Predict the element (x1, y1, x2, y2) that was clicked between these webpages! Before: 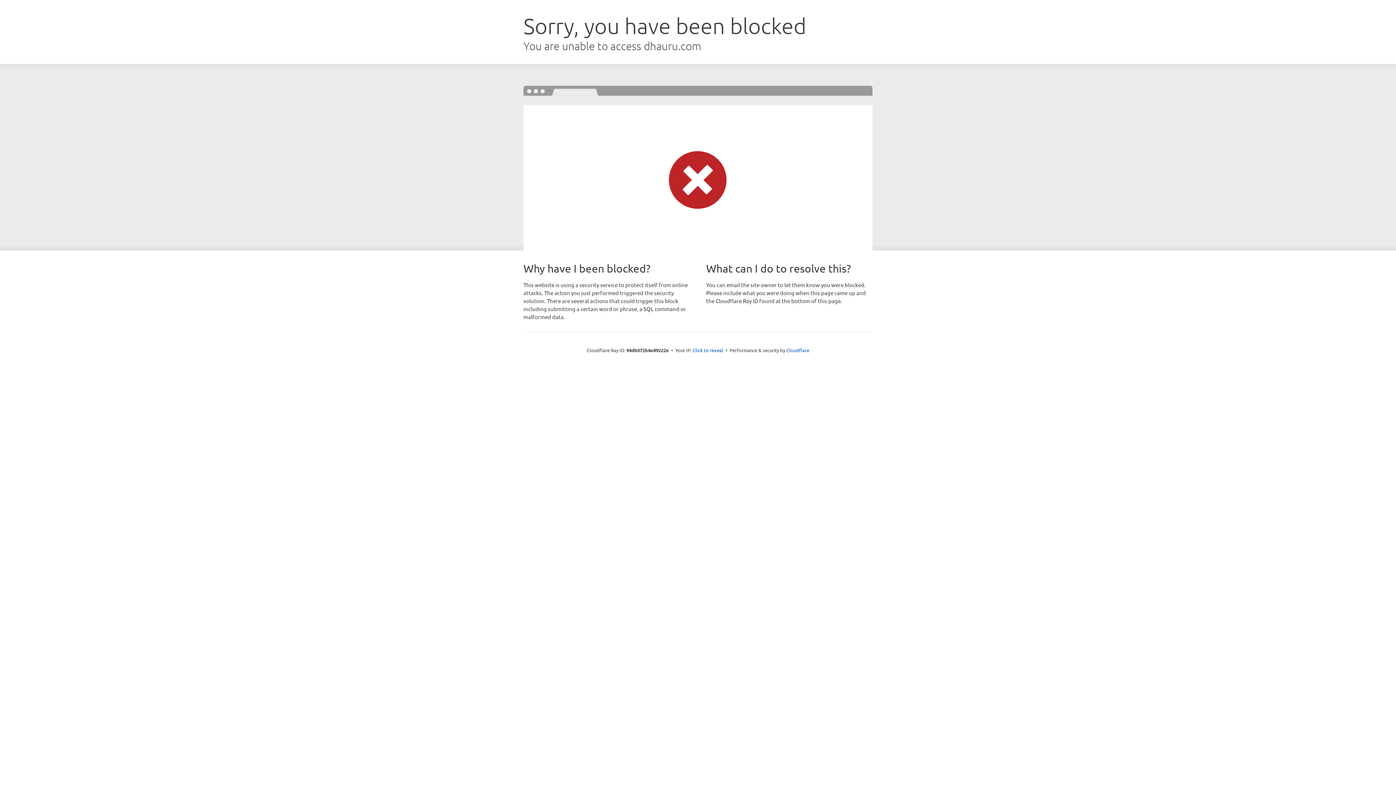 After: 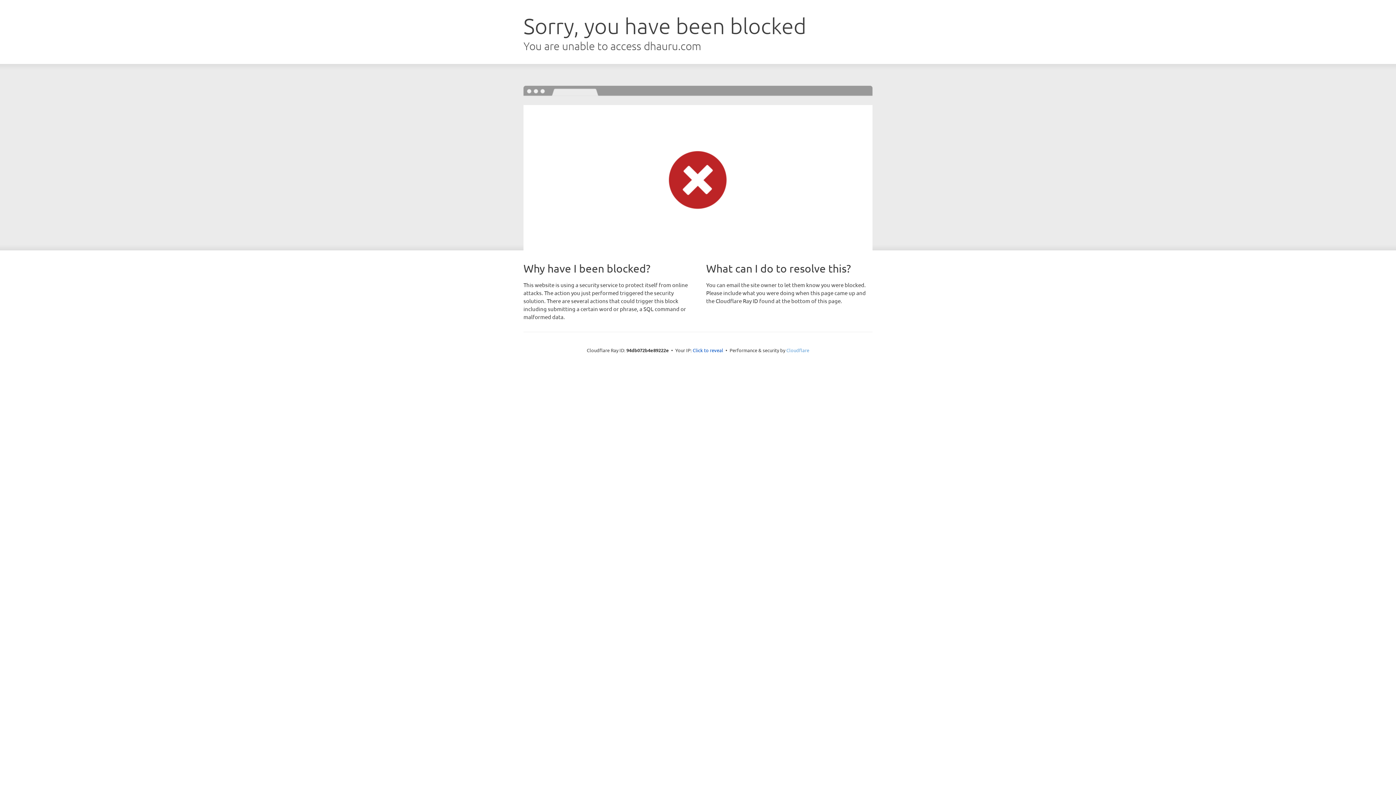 Action: label: Cloudflare bbox: (786, 347, 809, 353)